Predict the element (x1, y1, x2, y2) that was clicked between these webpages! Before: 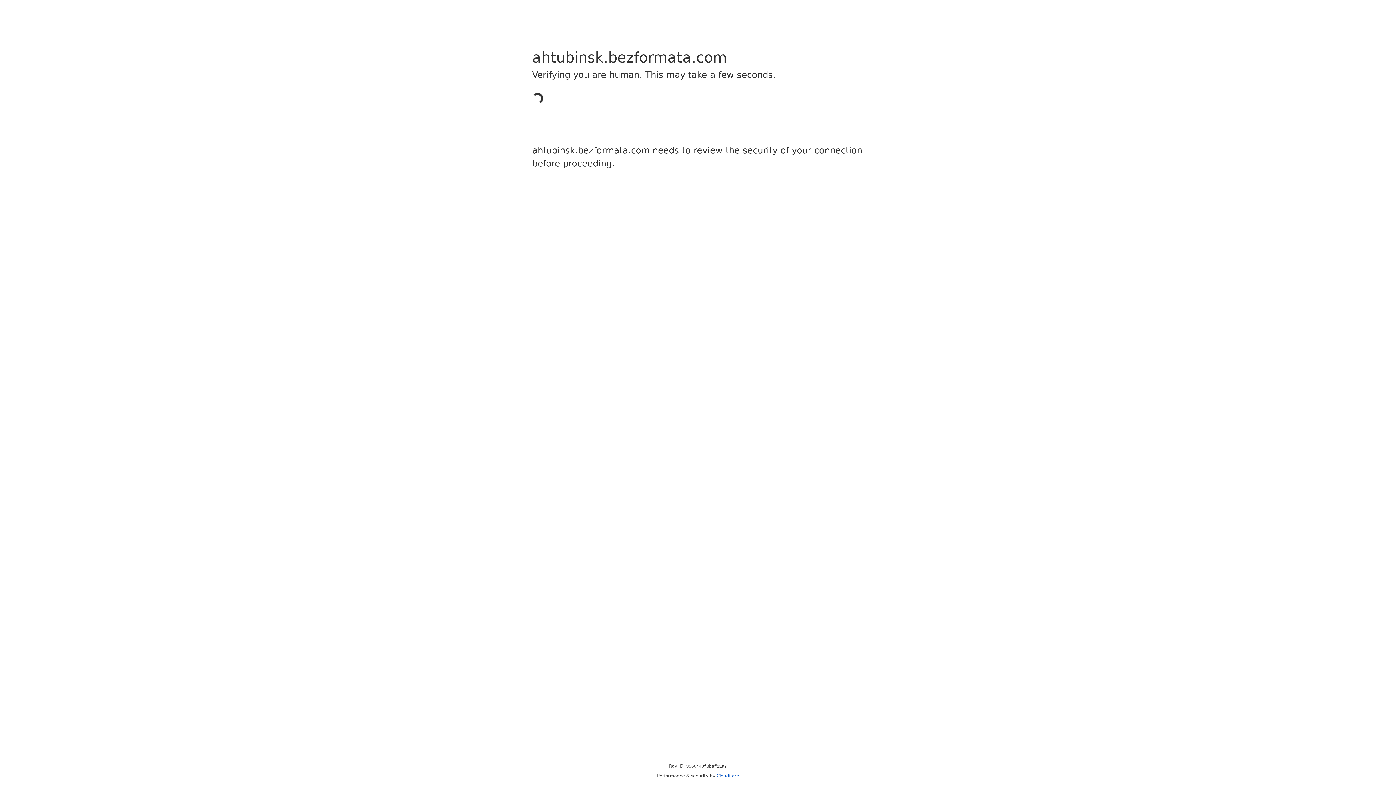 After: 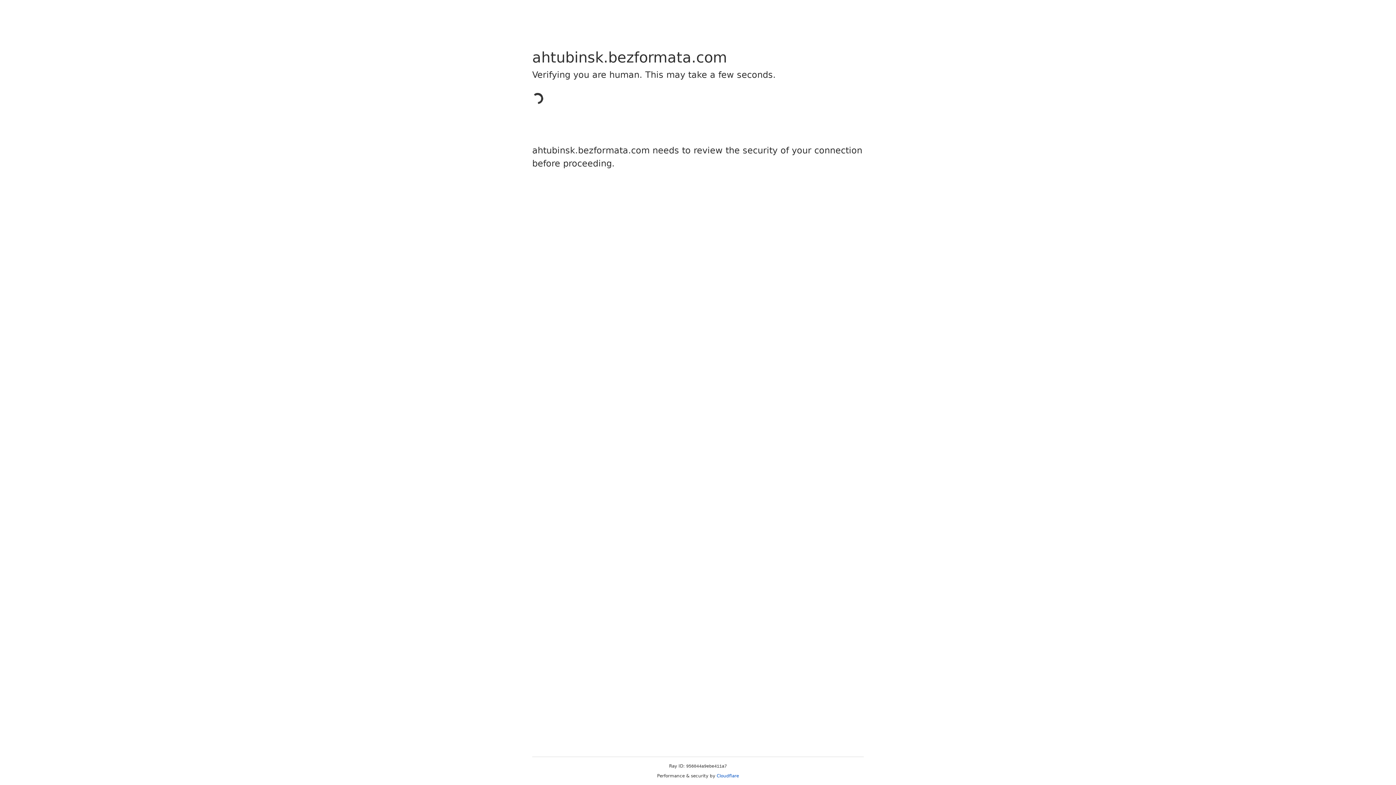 Action: label: Cloudflare bbox: (716, 773, 739, 778)